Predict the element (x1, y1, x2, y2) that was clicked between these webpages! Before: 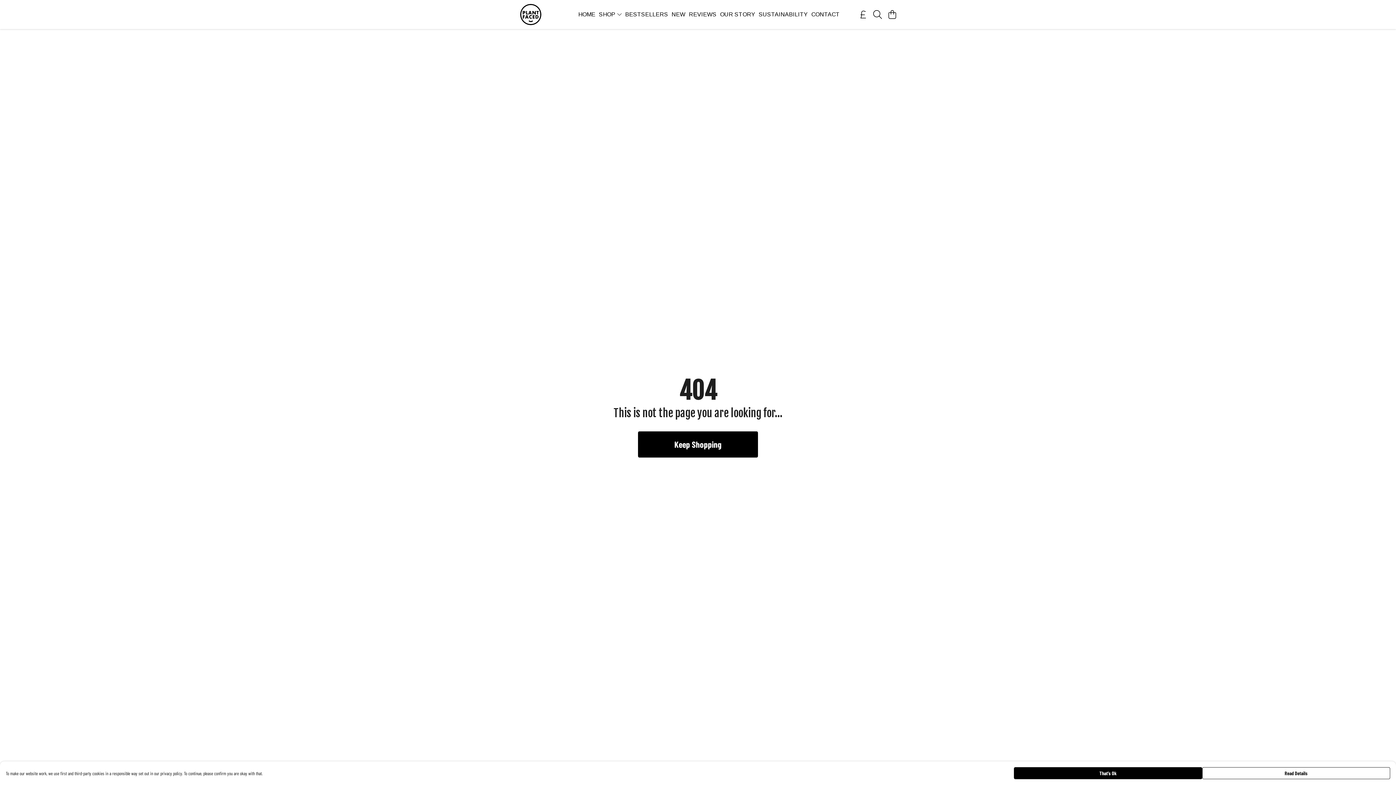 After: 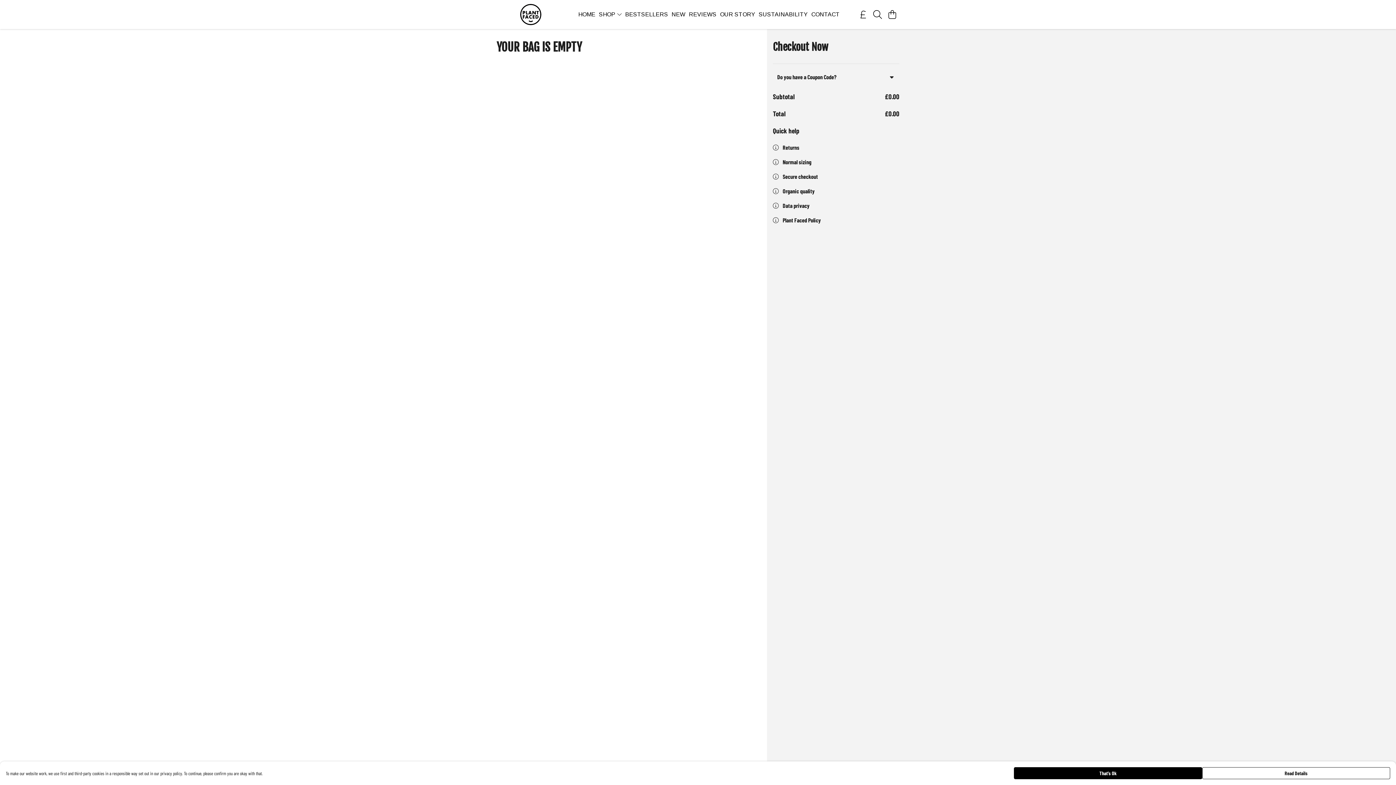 Action: label: View basket bbox: (885, 7, 899, 21)